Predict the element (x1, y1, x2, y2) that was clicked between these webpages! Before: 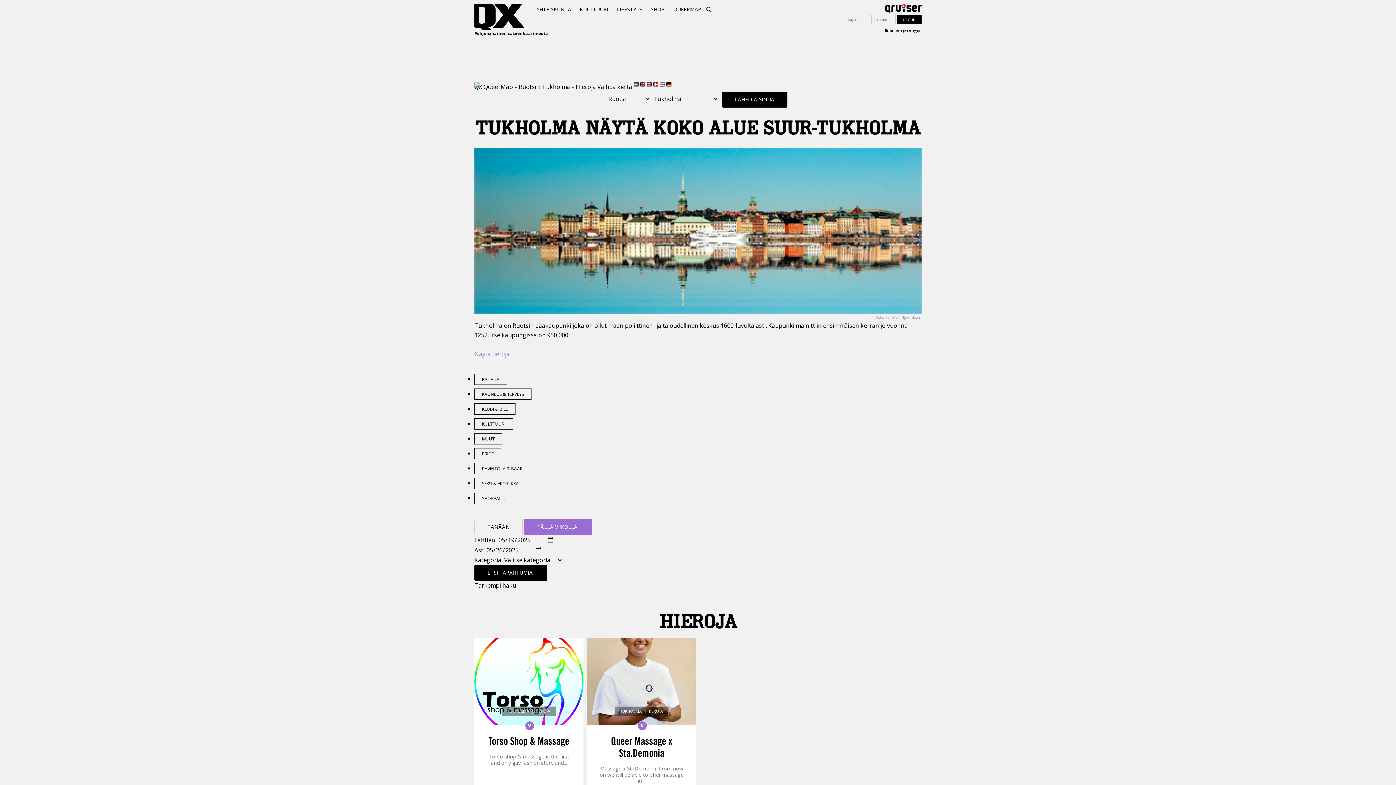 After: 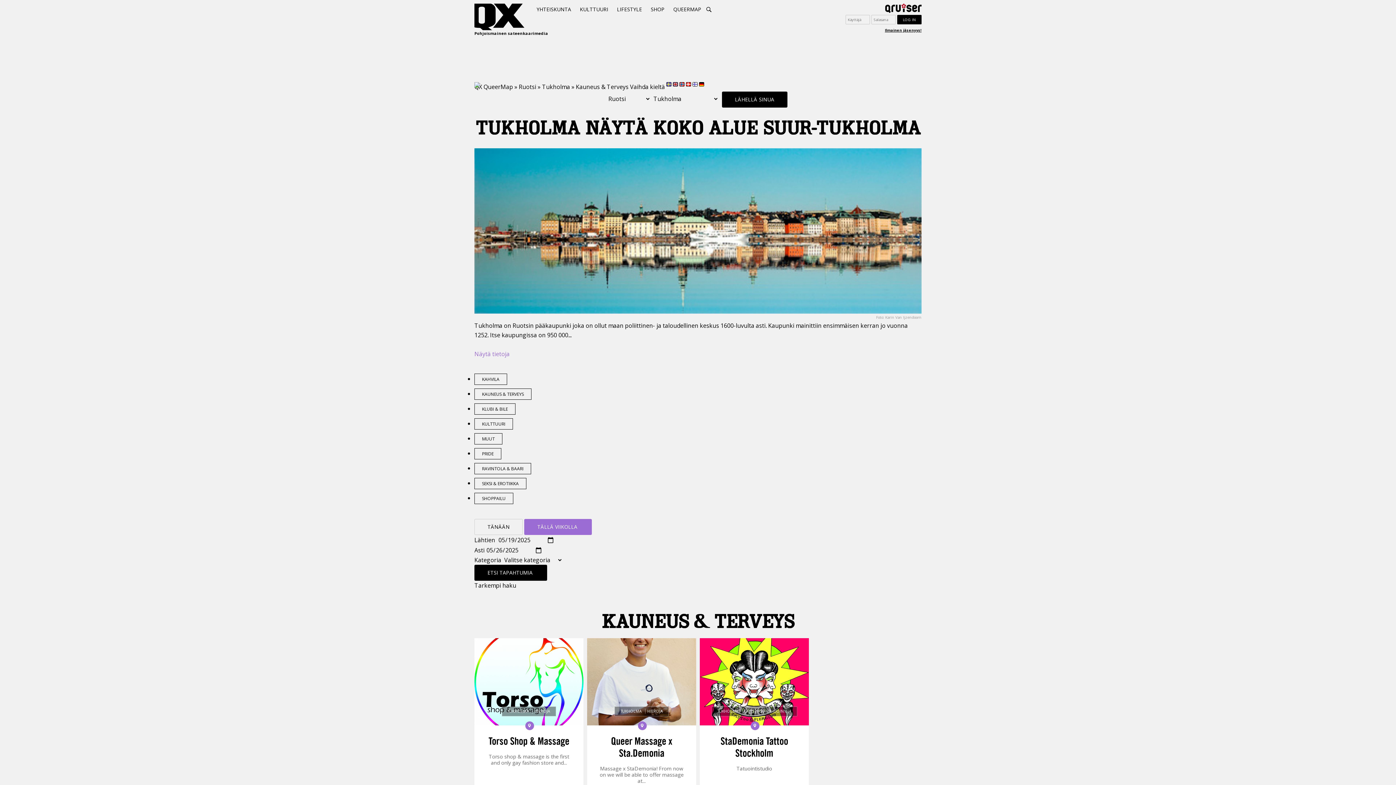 Action: label: KAUNEUS & TERVEYS bbox: (474, 388, 531, 400)